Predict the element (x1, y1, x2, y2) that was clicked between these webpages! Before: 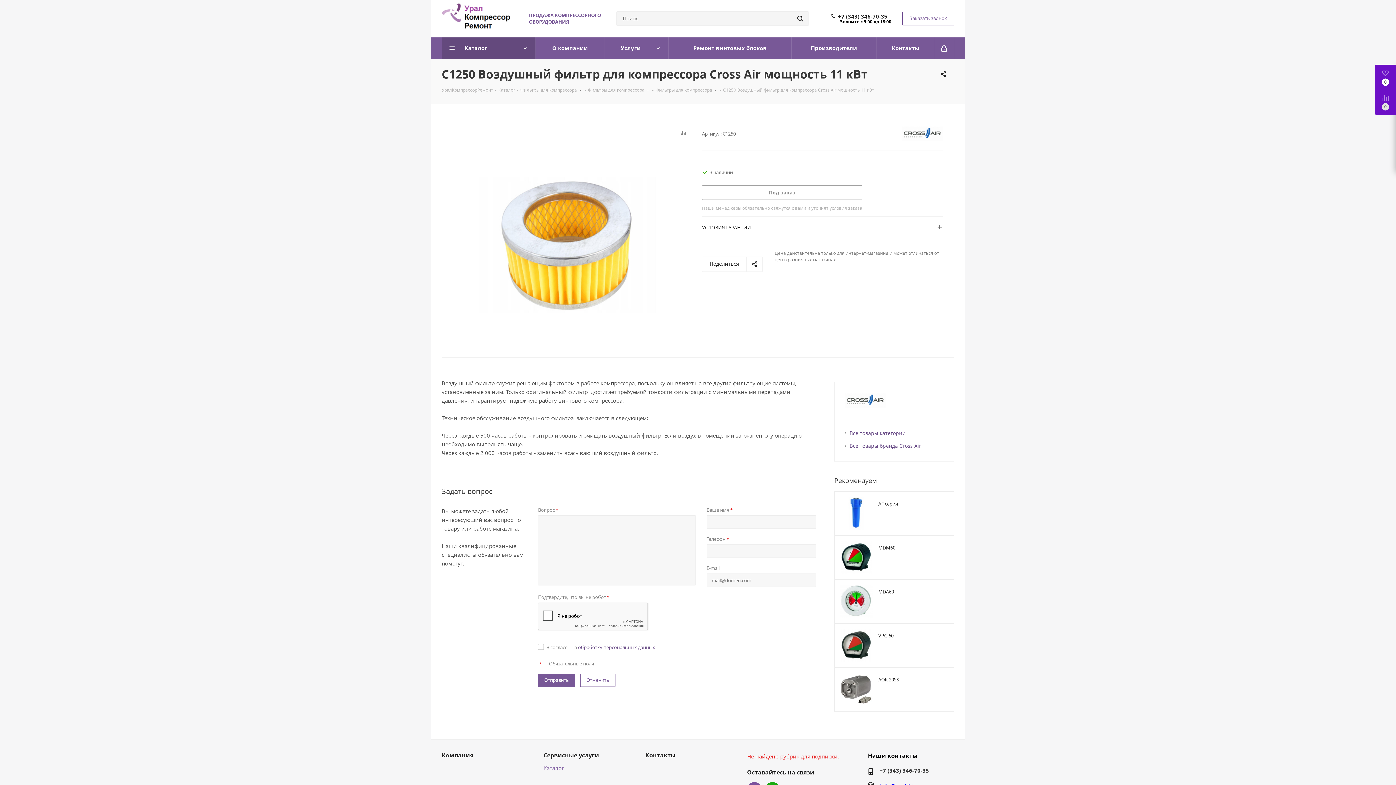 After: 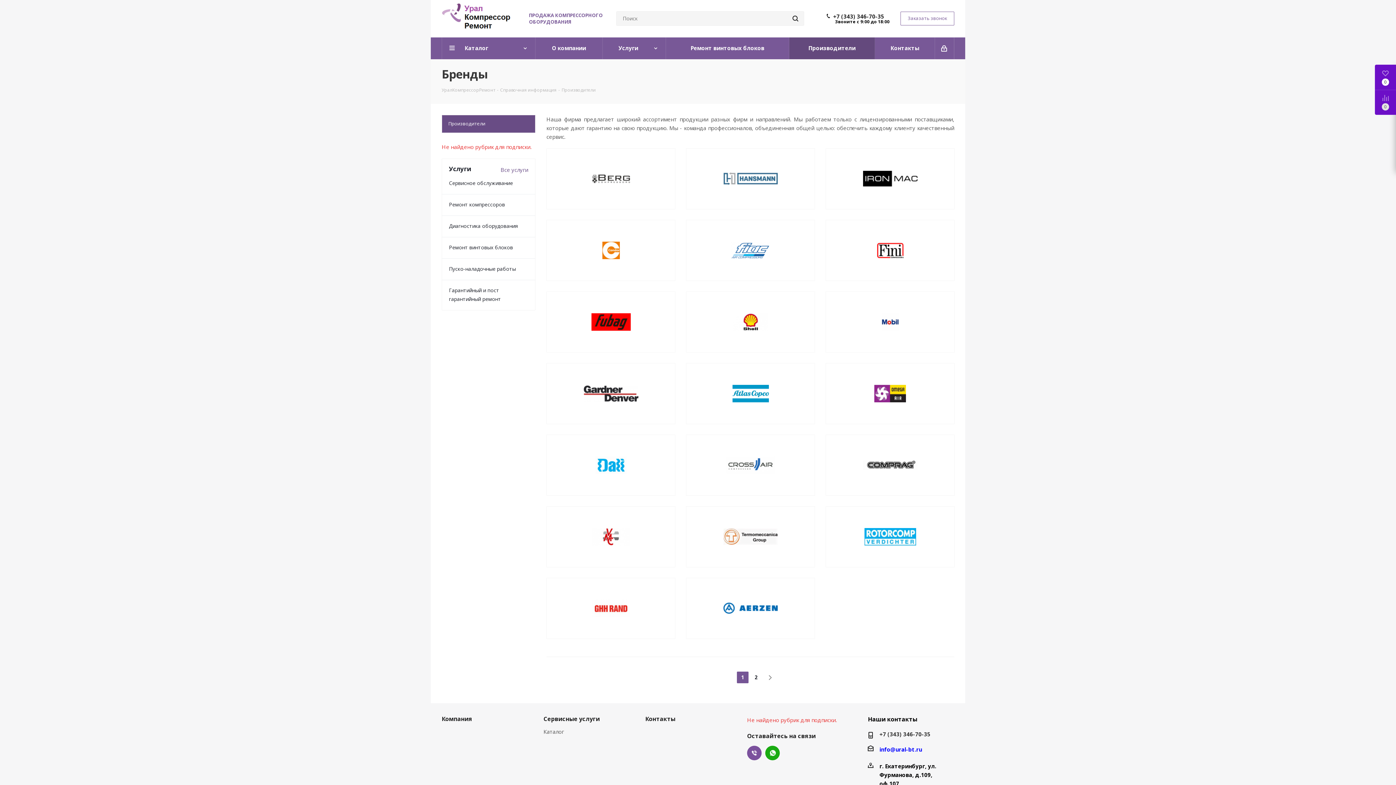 Action: bbox: (792, 37, 876, 59) label: Производители